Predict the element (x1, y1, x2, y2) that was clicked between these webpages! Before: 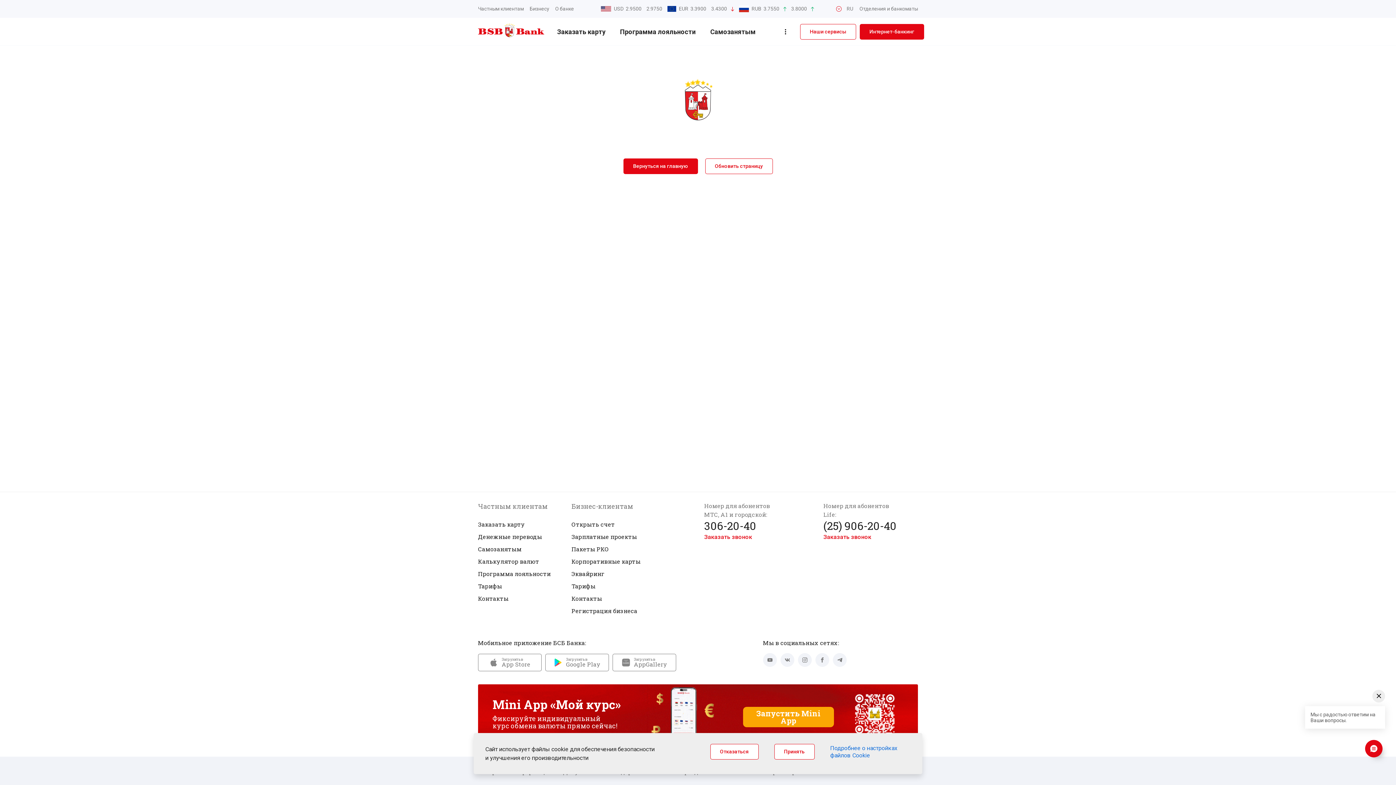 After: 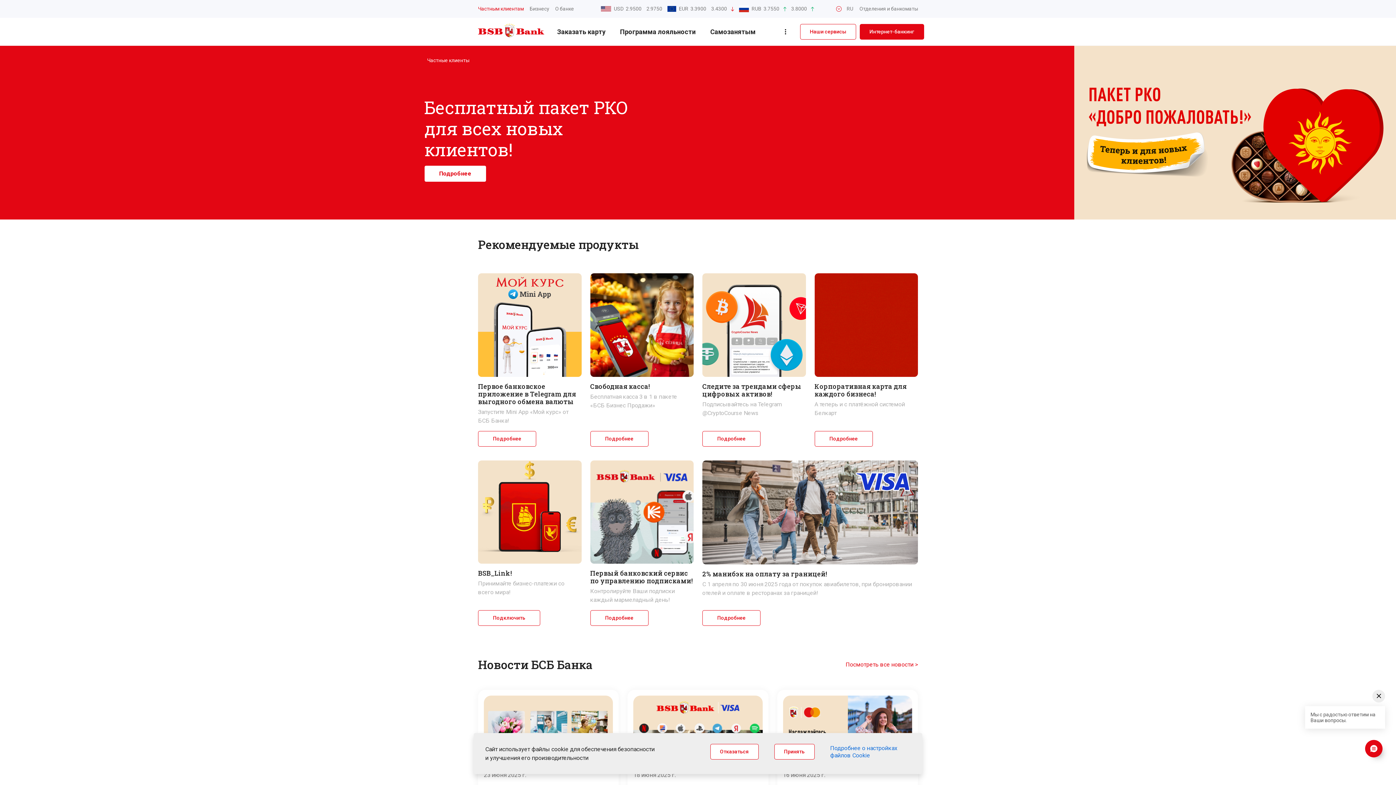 Action: bbox: (478, 23, 544, 39)